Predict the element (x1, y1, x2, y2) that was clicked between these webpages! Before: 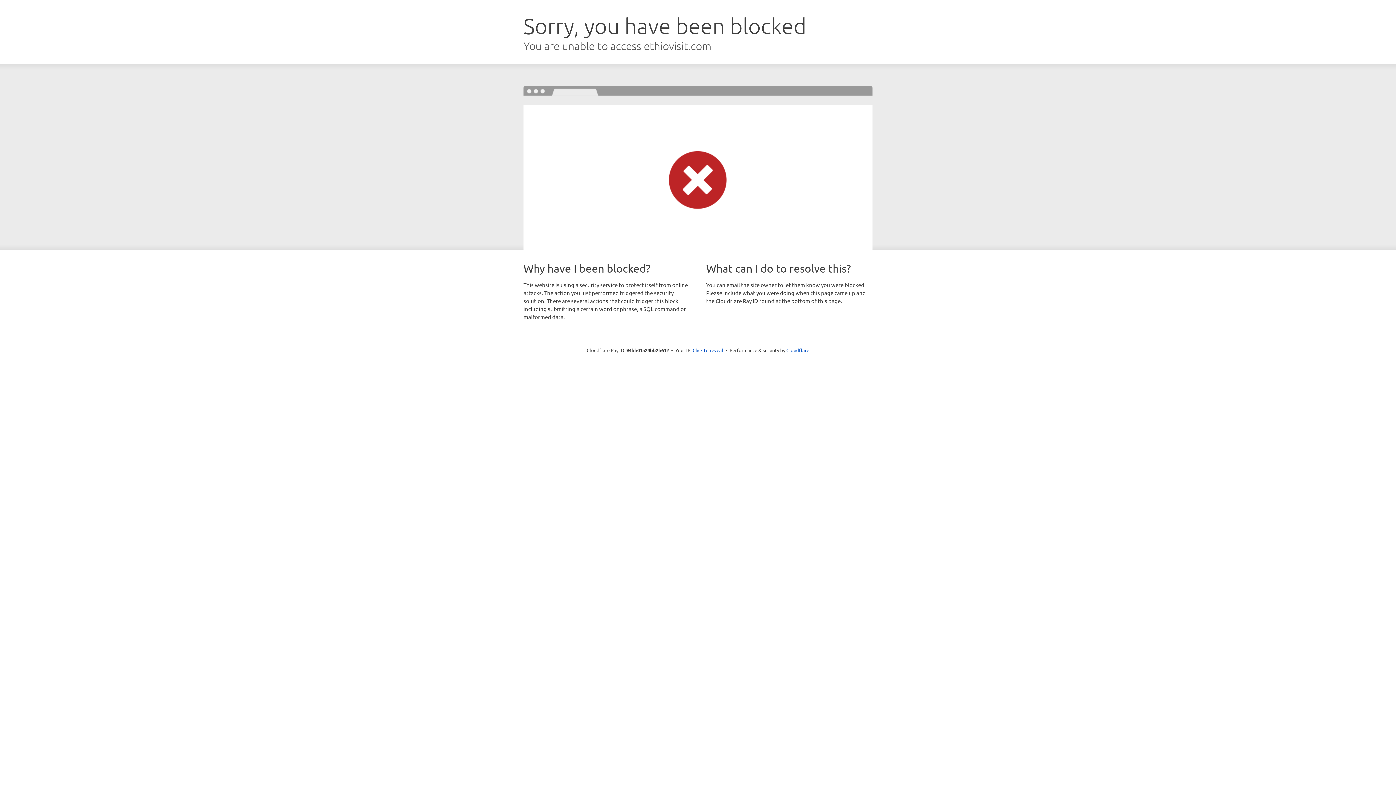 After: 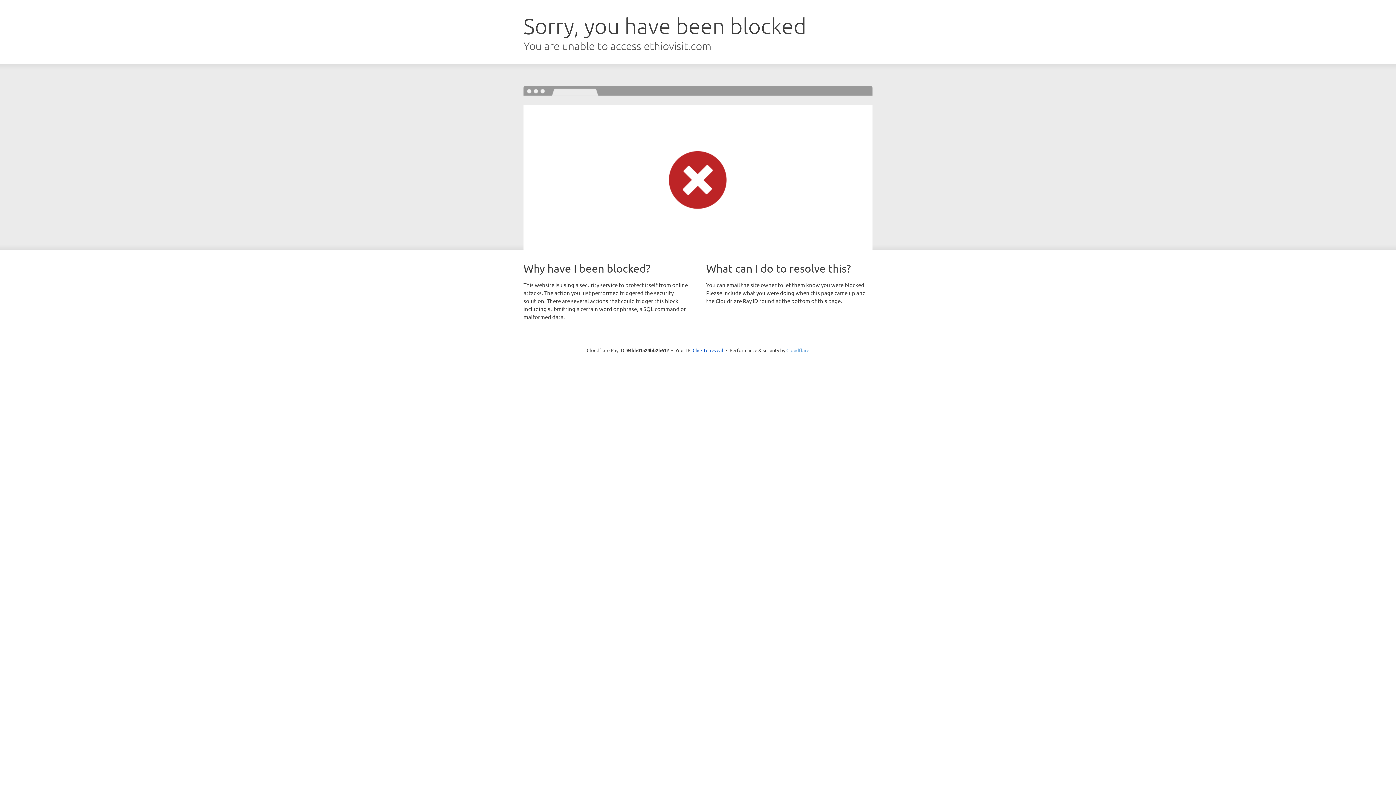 Action: bbox: (786, 347, 809, 353) label: Cloudflare